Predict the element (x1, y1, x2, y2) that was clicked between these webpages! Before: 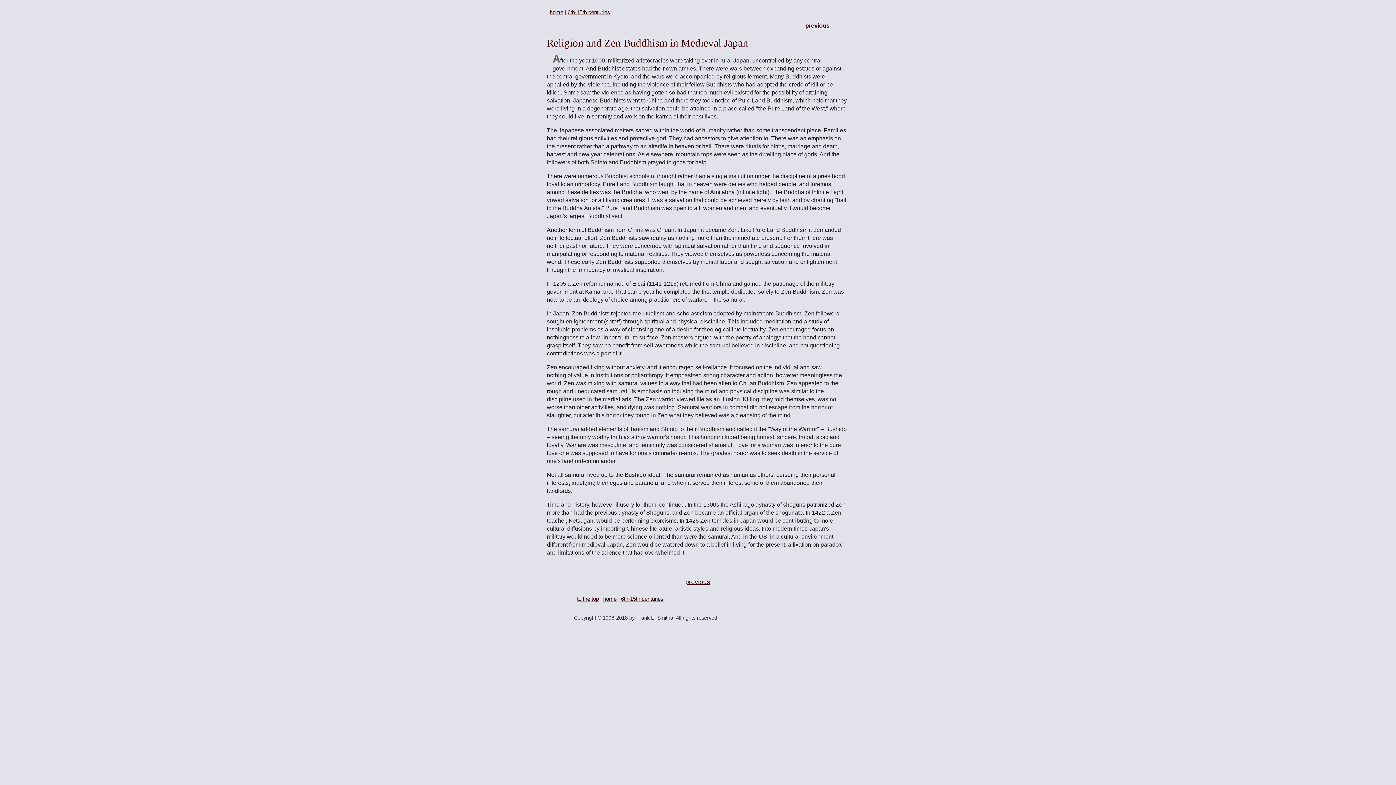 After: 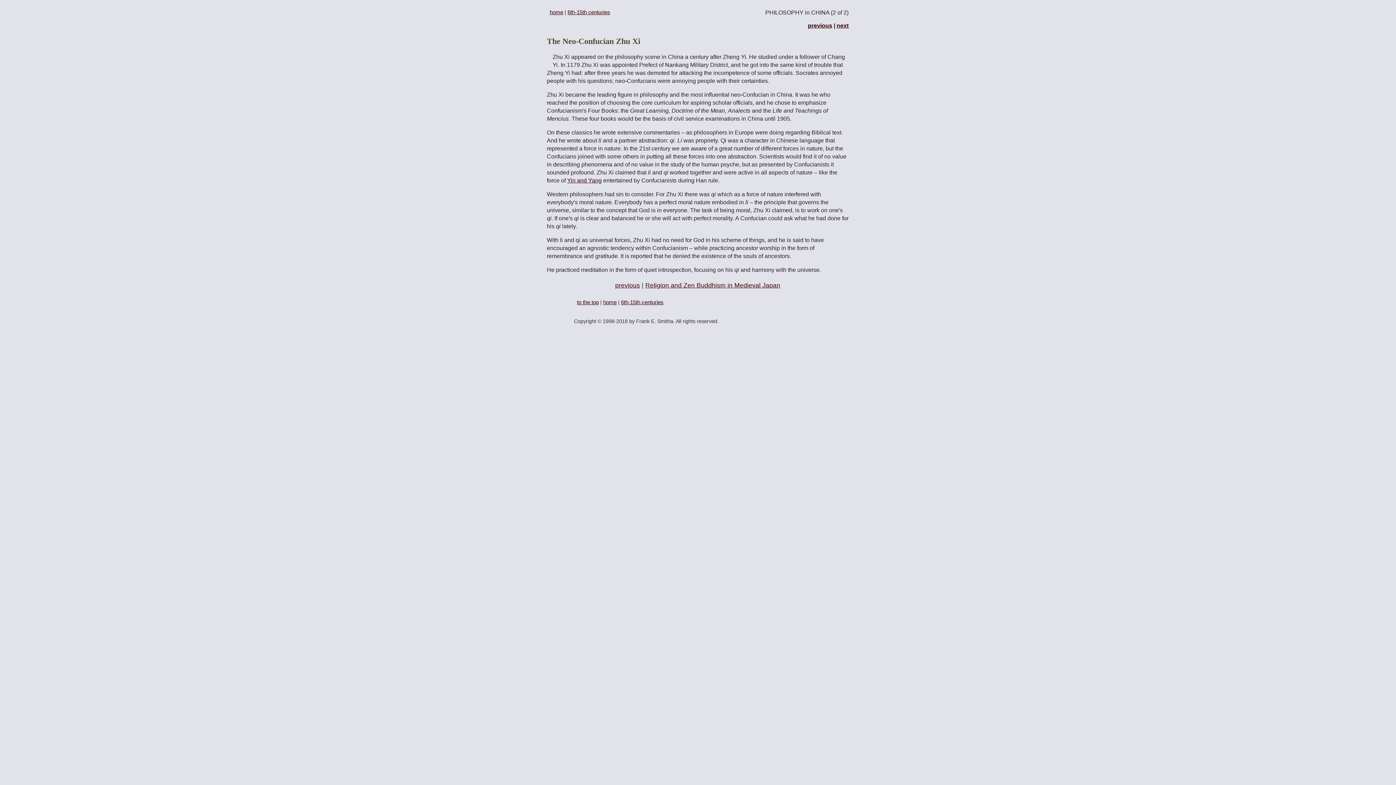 Action: label: previous bbox: (805, 22, 829, 28)